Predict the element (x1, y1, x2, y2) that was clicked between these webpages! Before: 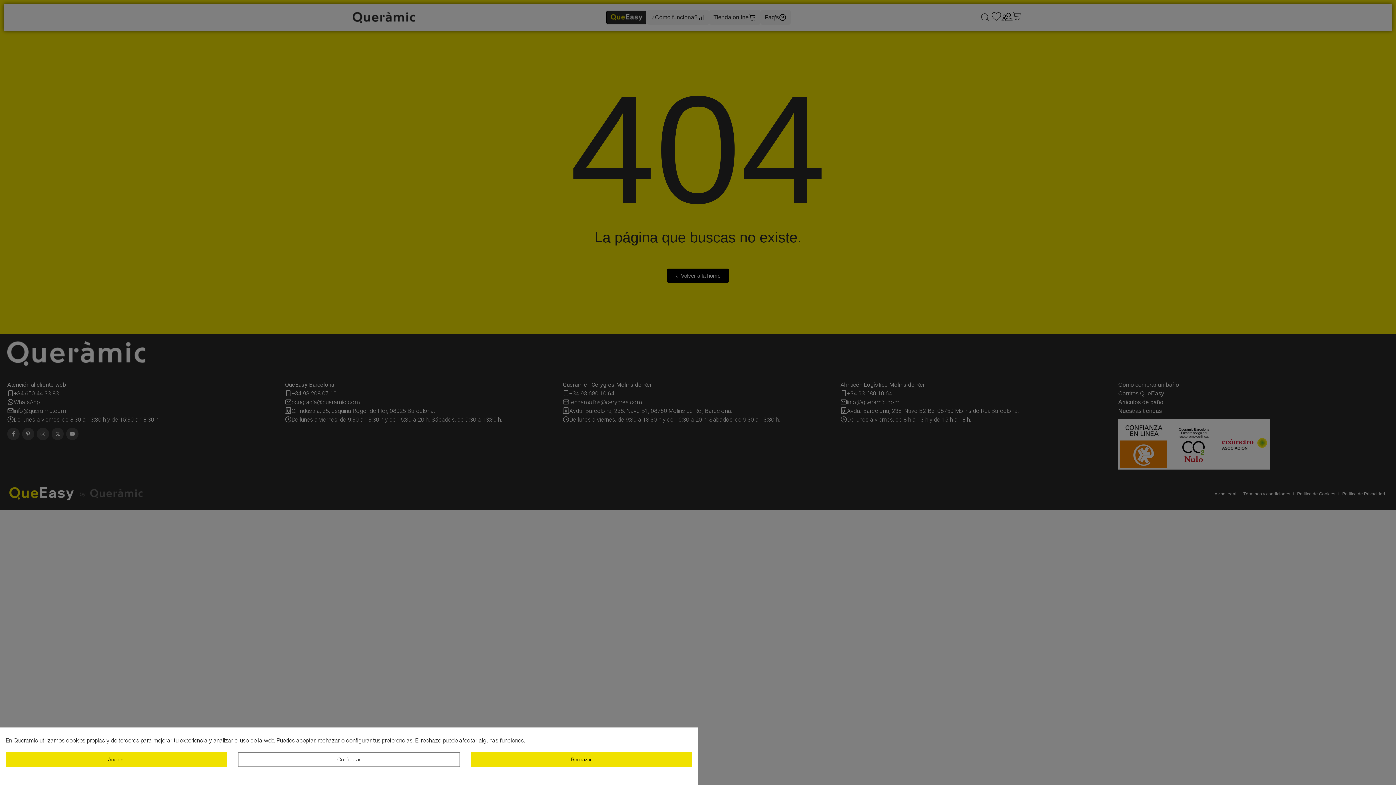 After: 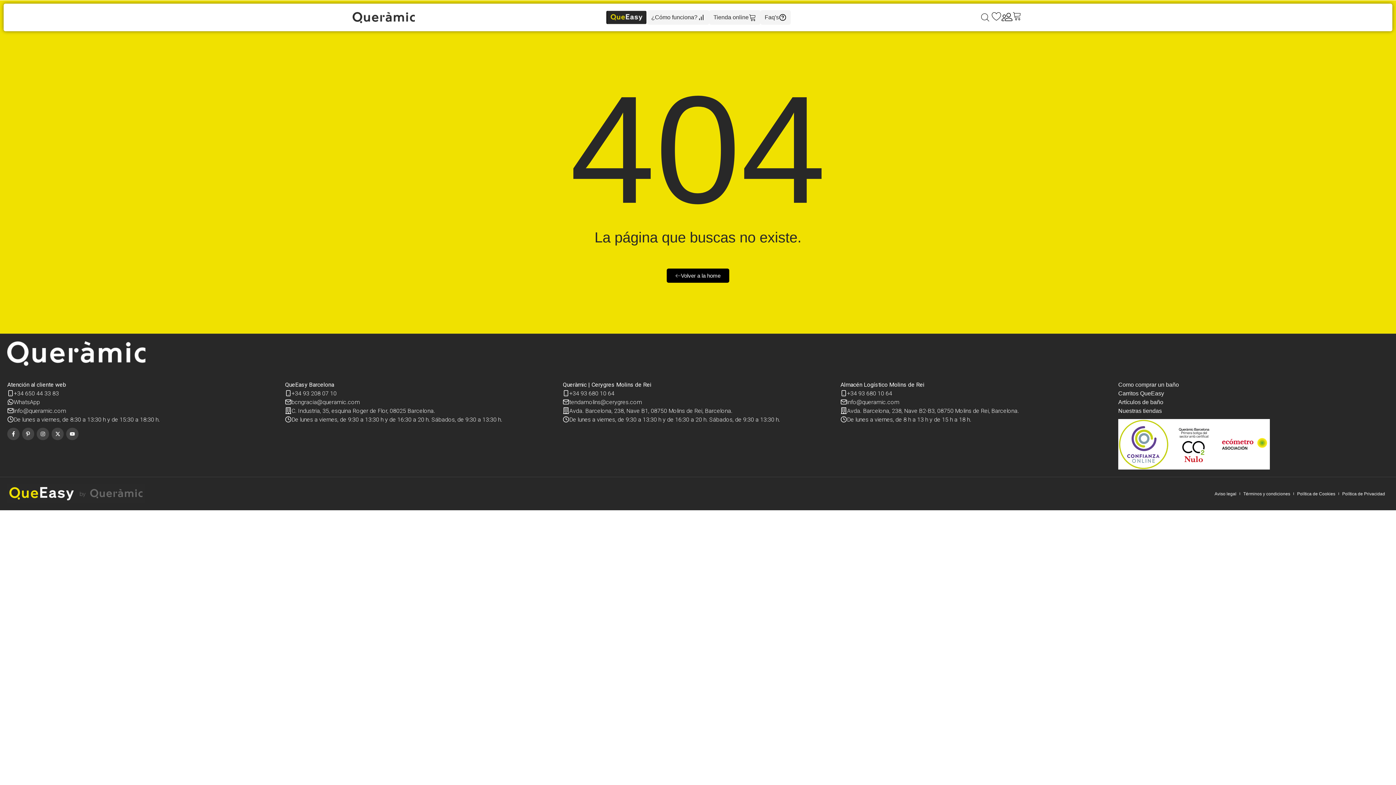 Action: bbox: (470, 752, 692, 767) label: Rechazar